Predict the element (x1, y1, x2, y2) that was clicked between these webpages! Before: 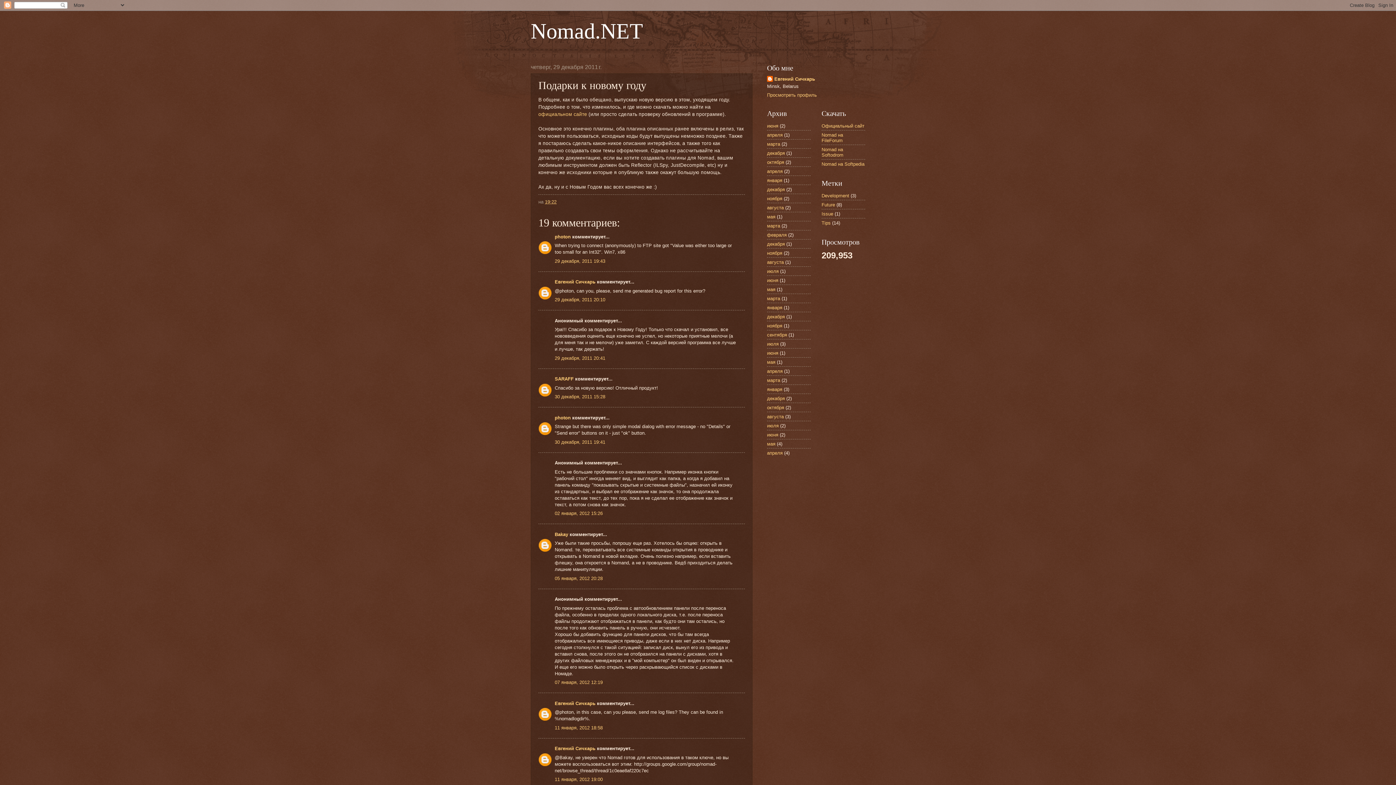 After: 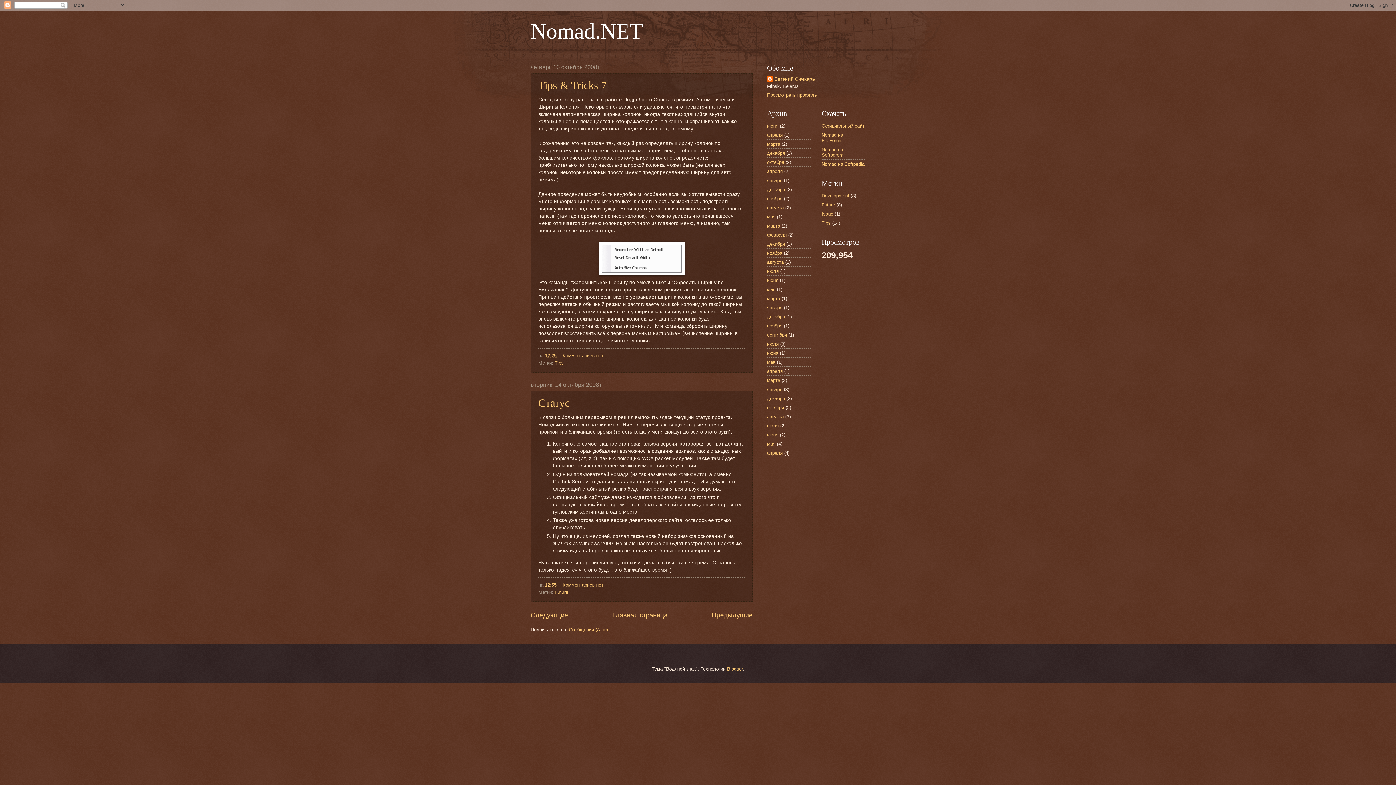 Action: label: октября bbox: (767, 405, 784, 410)